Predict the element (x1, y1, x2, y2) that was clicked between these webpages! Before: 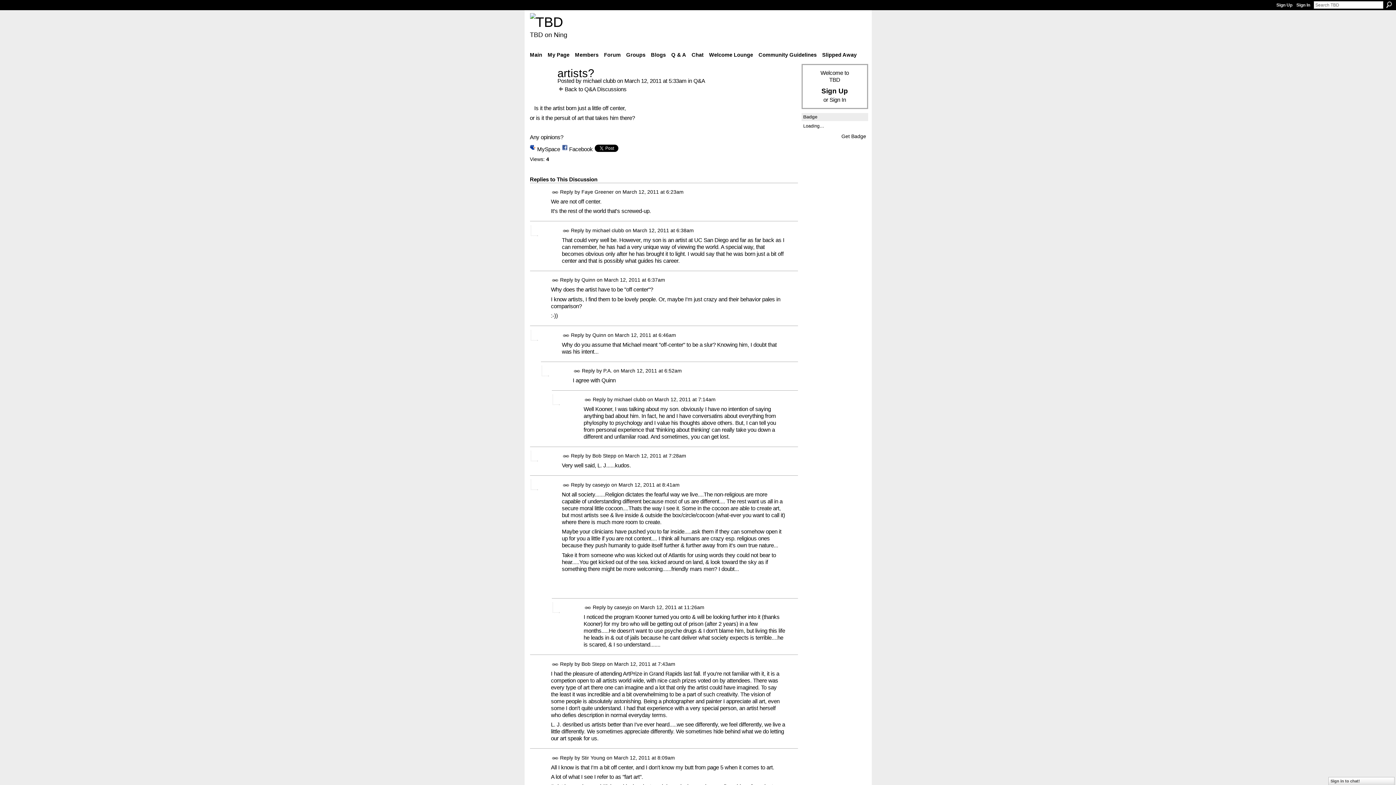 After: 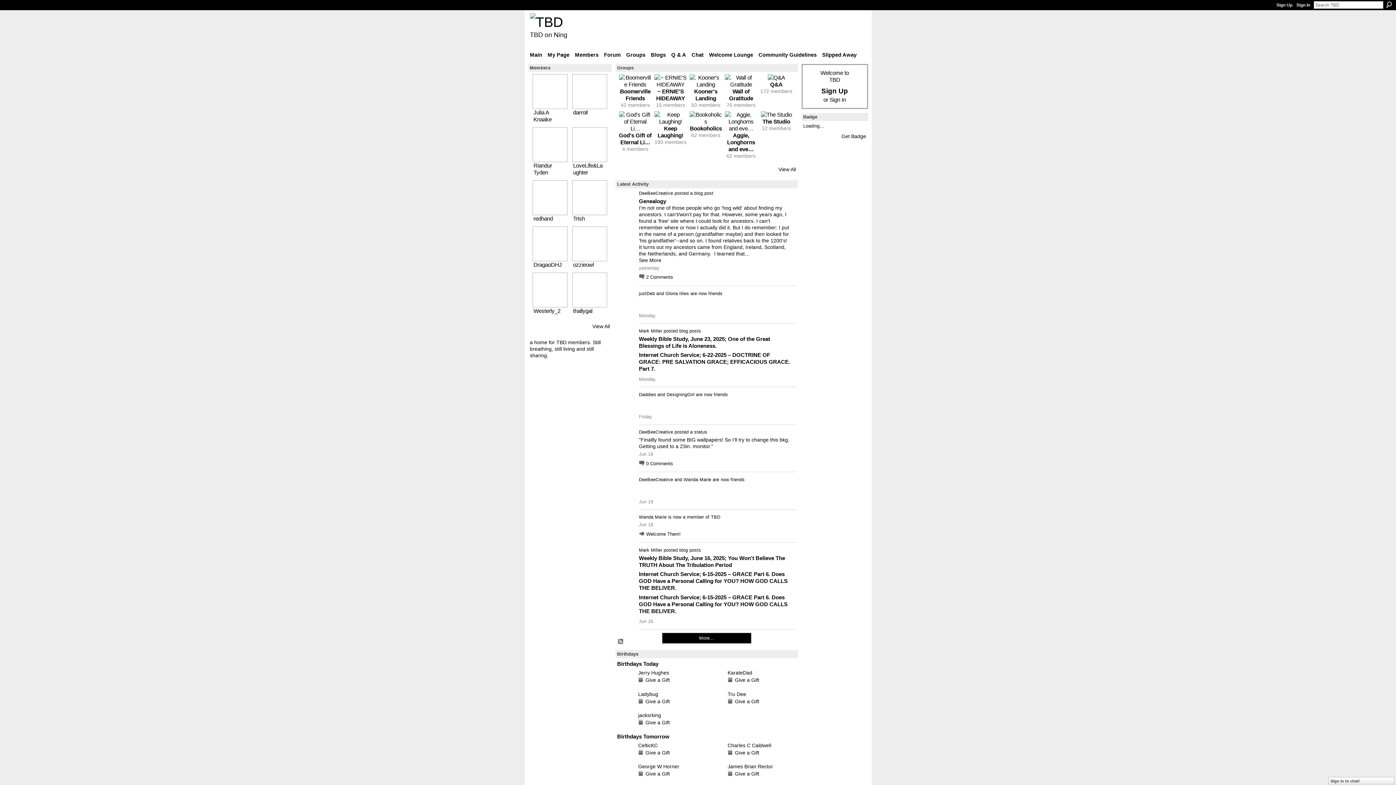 Action: bbox: (530, 14, 563, 29)